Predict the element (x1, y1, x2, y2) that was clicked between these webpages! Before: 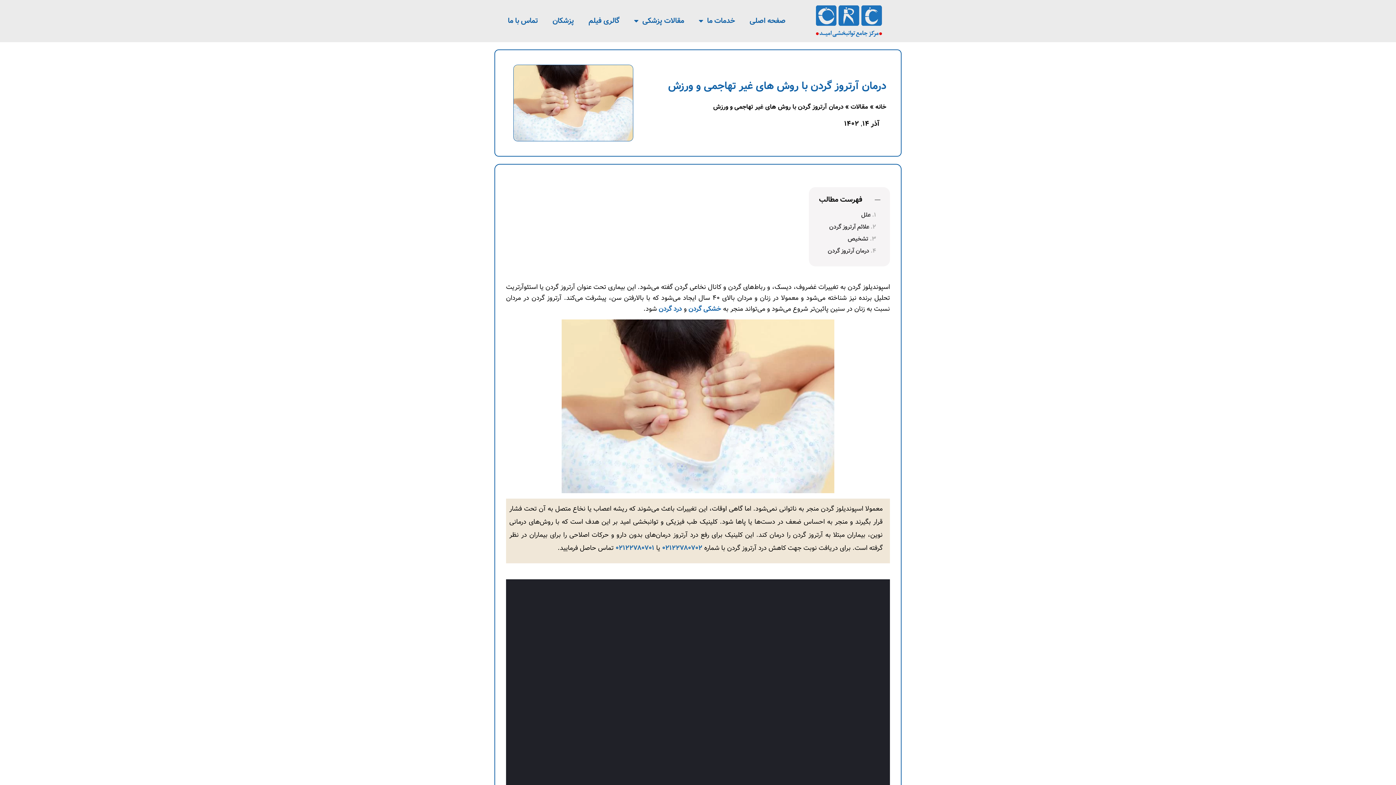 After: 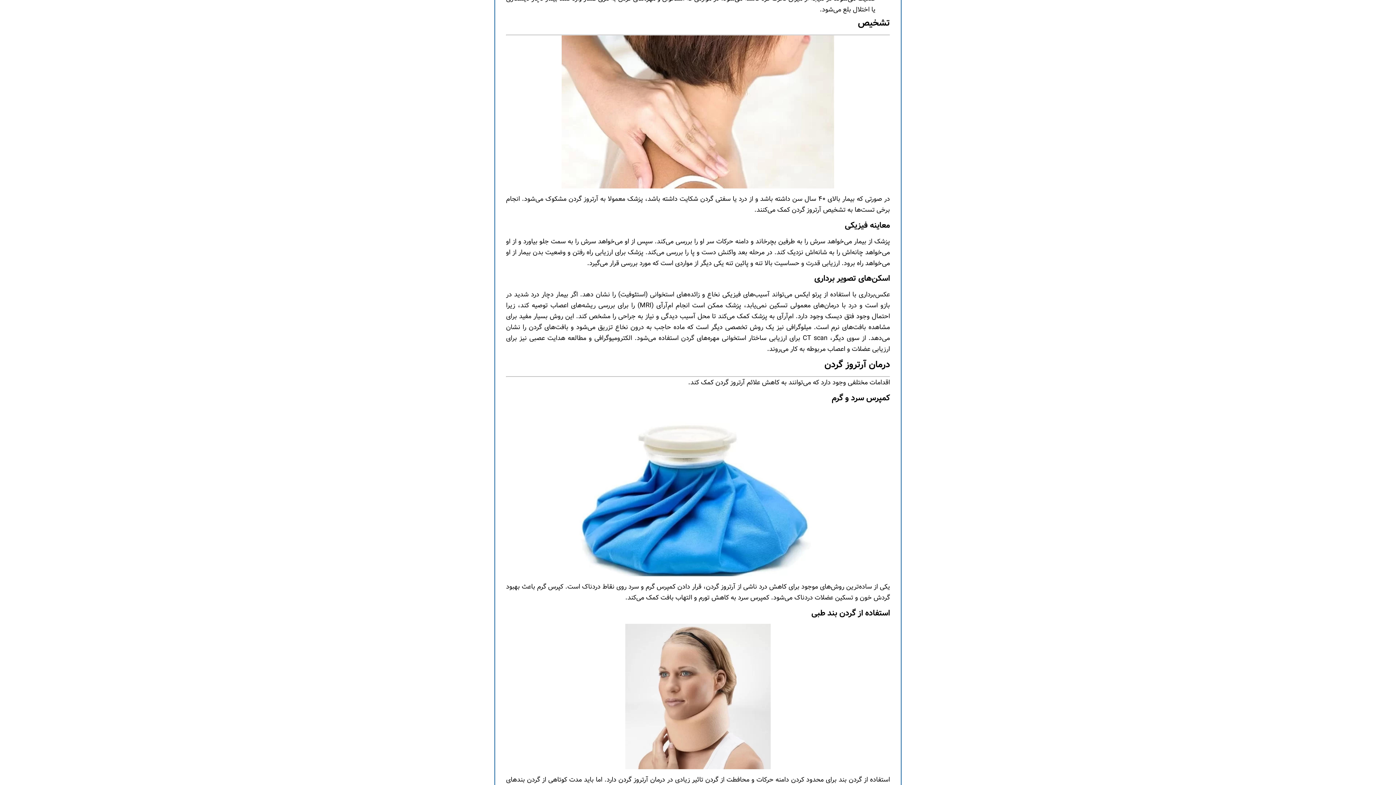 Action: label: تشخیص bbox: (848, 234, 876, 243)